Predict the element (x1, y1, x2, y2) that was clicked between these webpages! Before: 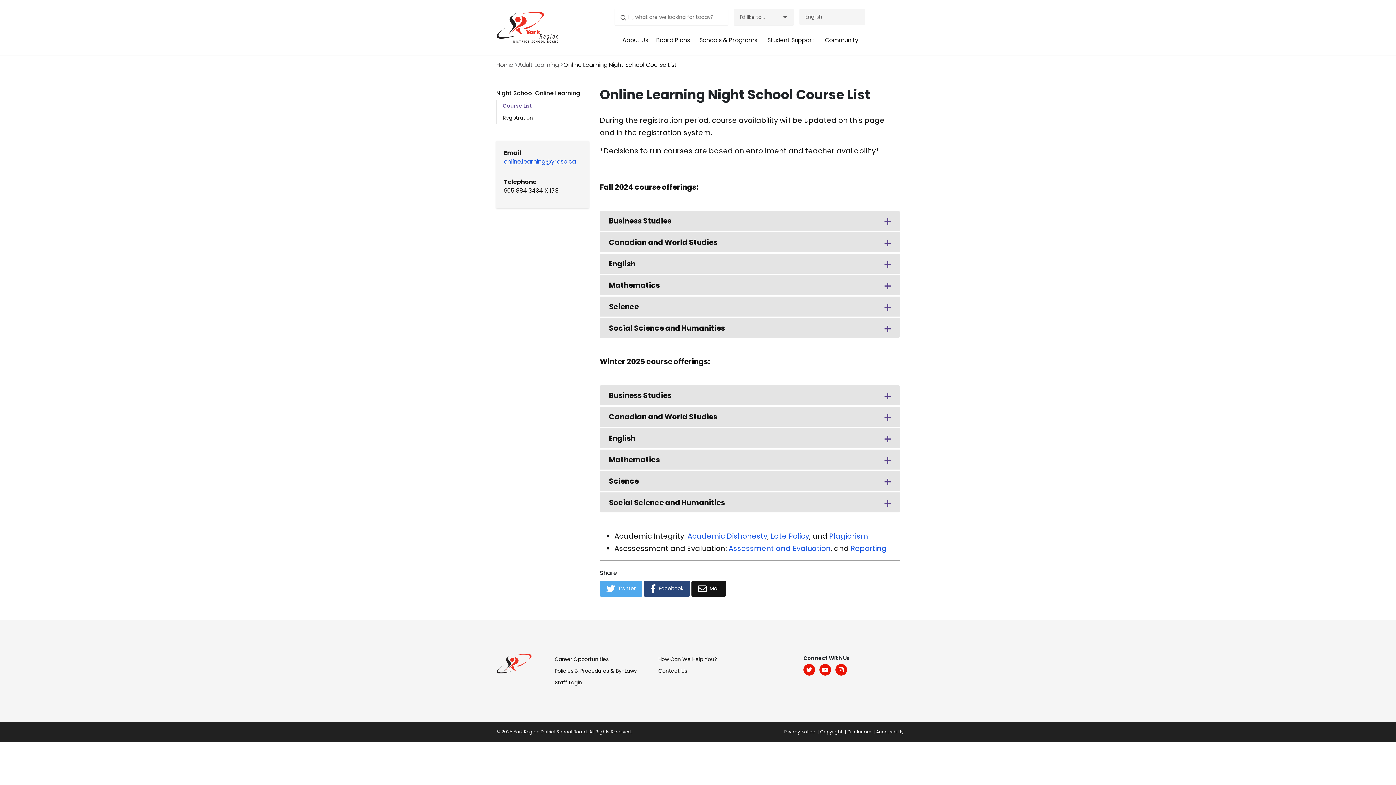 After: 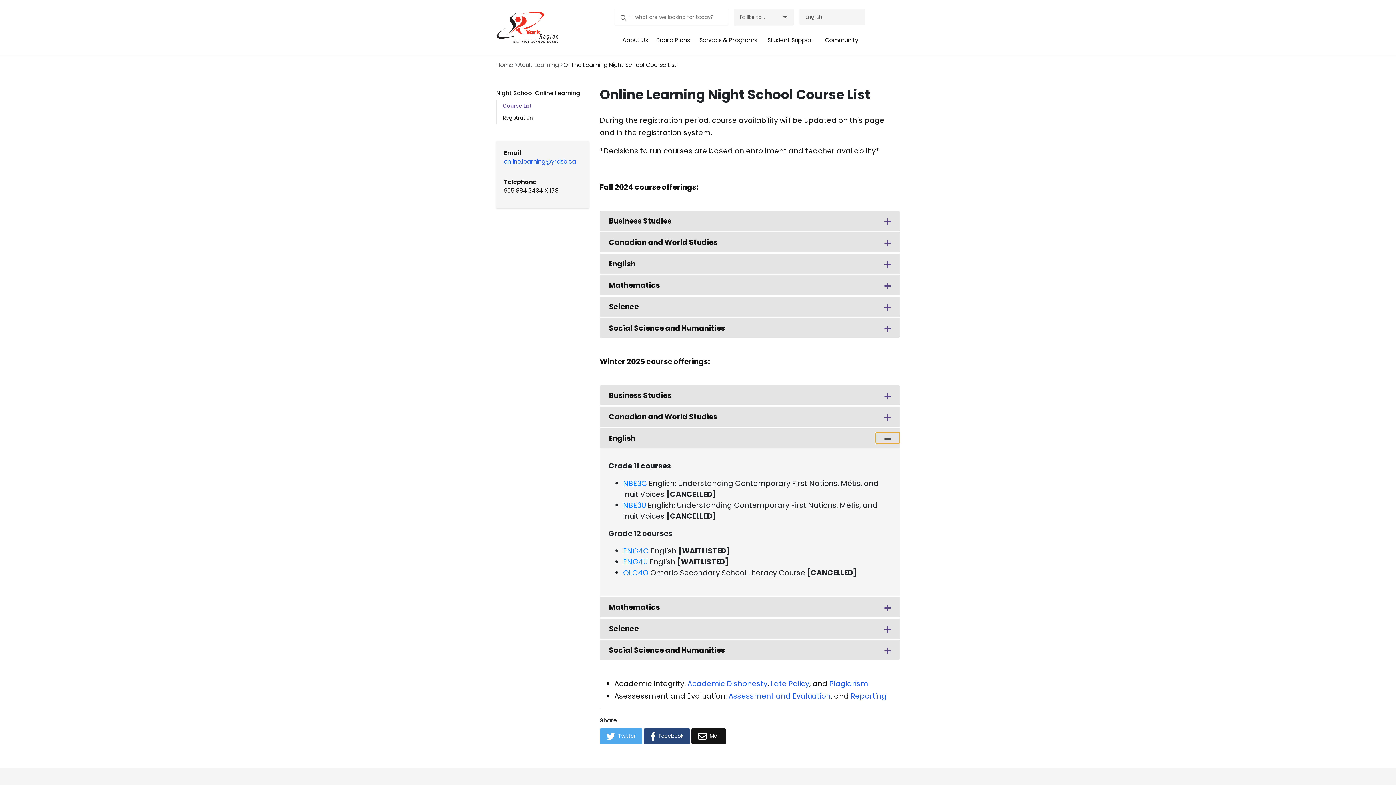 Action: bbox: (876, 432, 900, 443) label: Close